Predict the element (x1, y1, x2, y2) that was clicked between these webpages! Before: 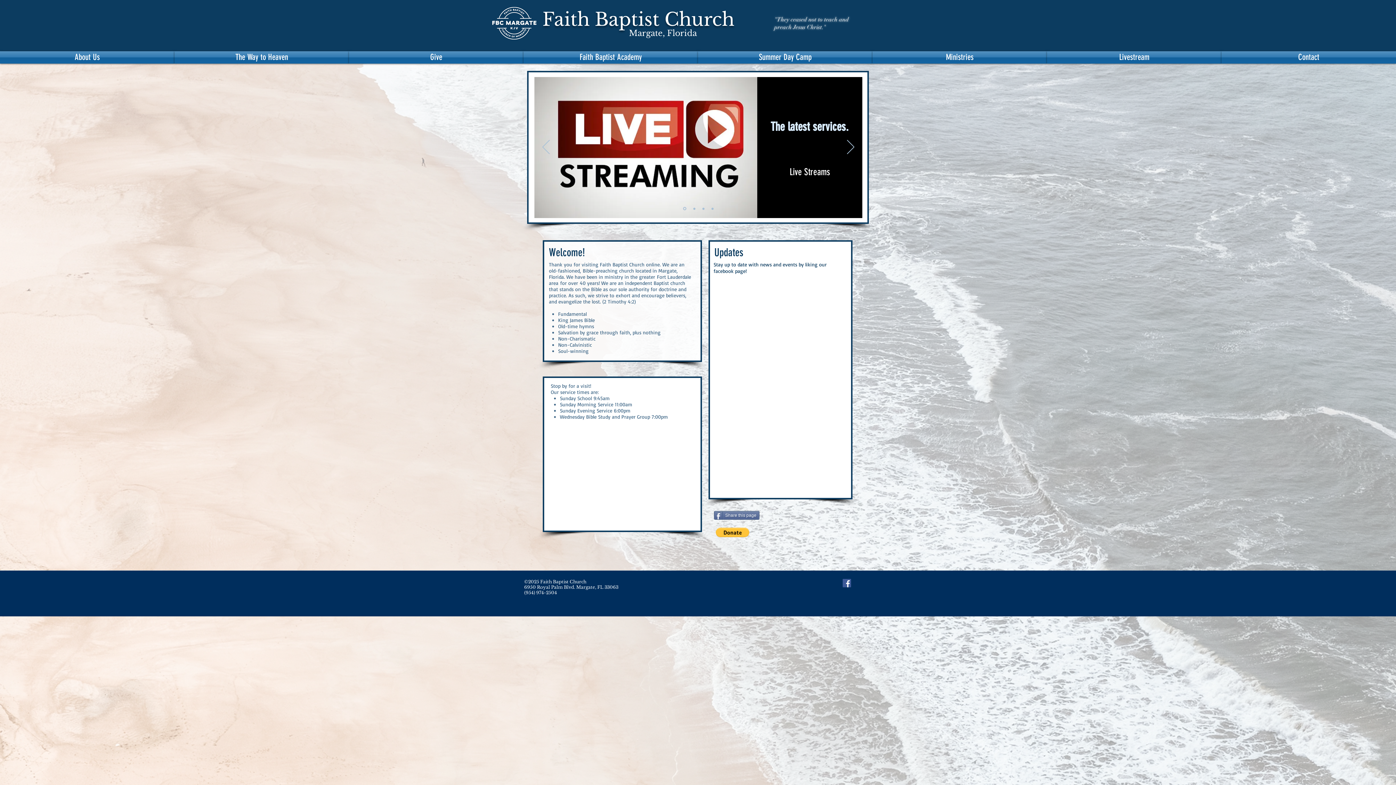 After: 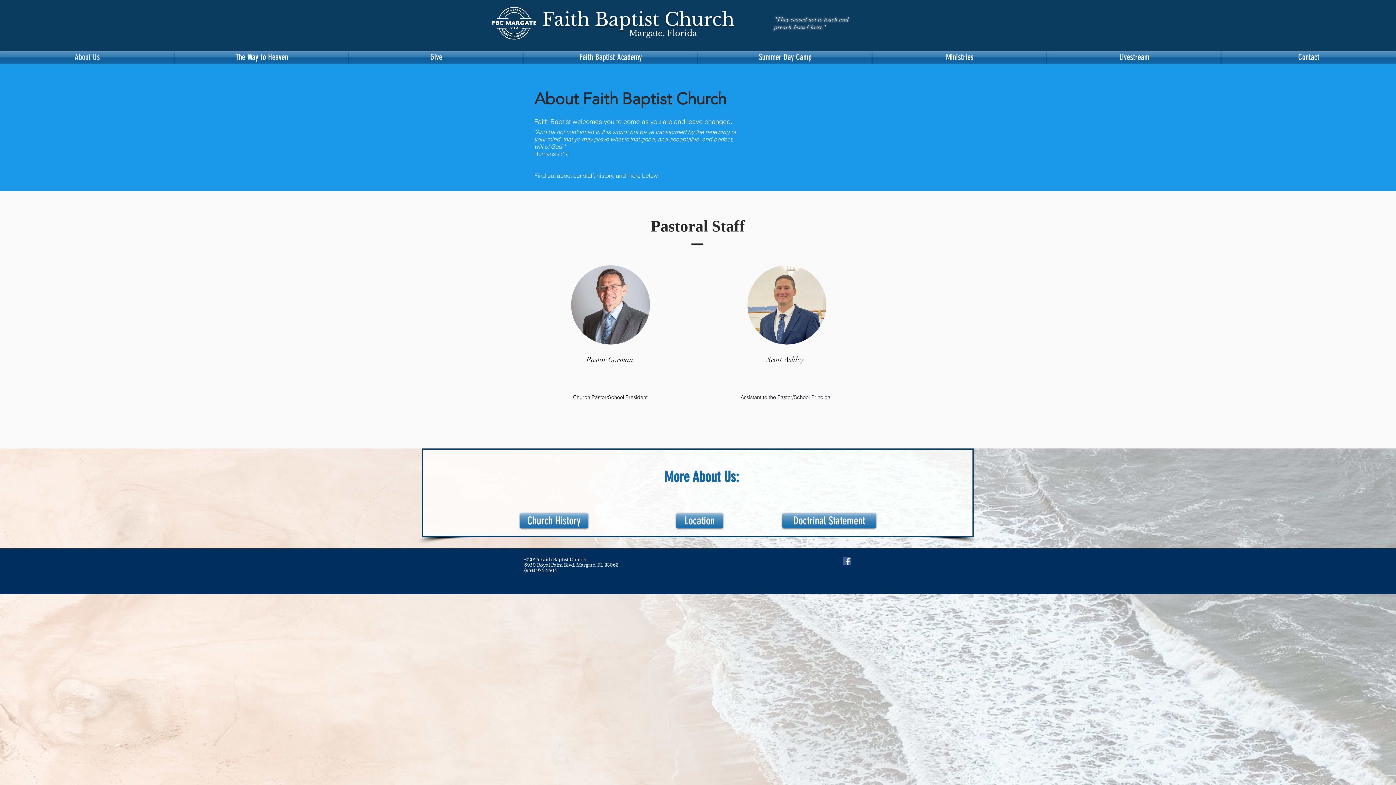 Action: bbox: (0, 51, 174, 63) label: About Us